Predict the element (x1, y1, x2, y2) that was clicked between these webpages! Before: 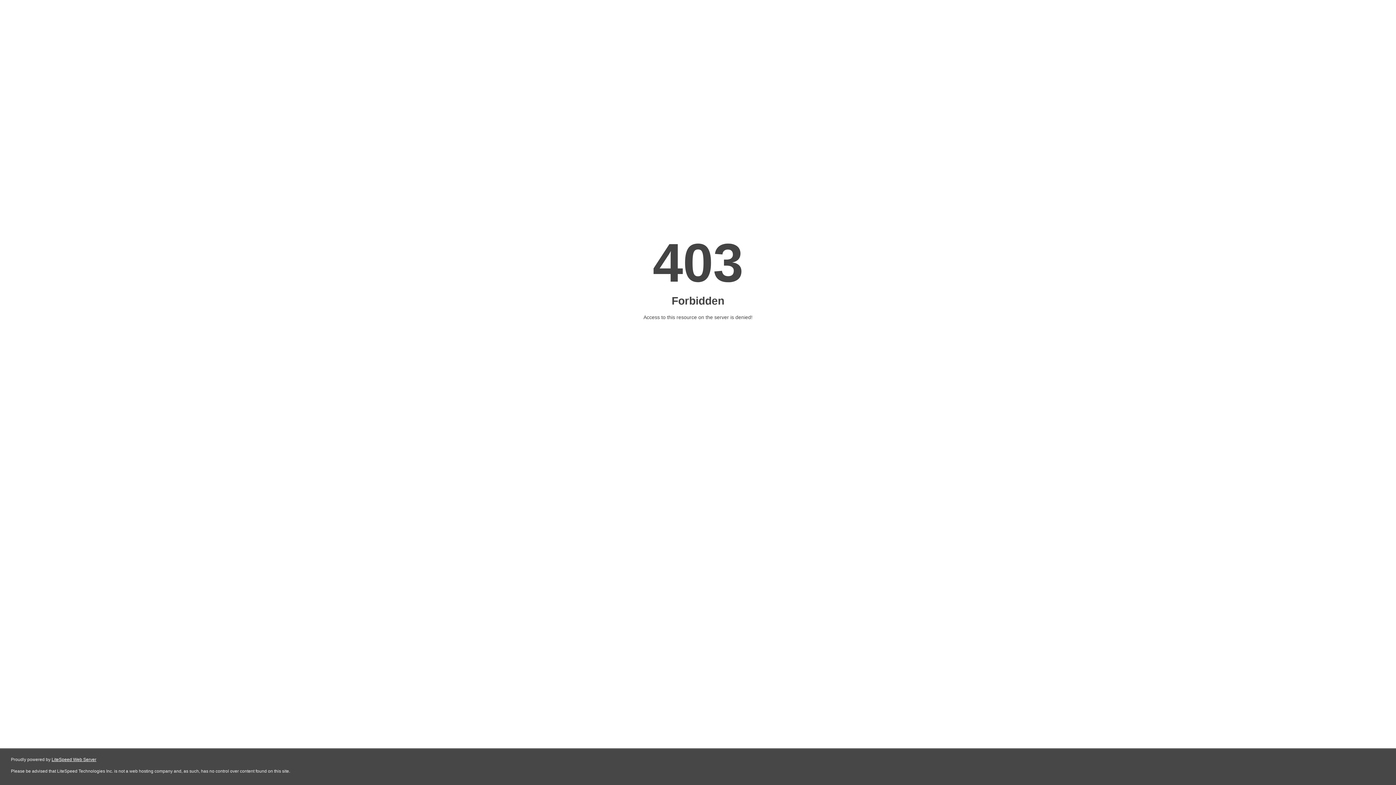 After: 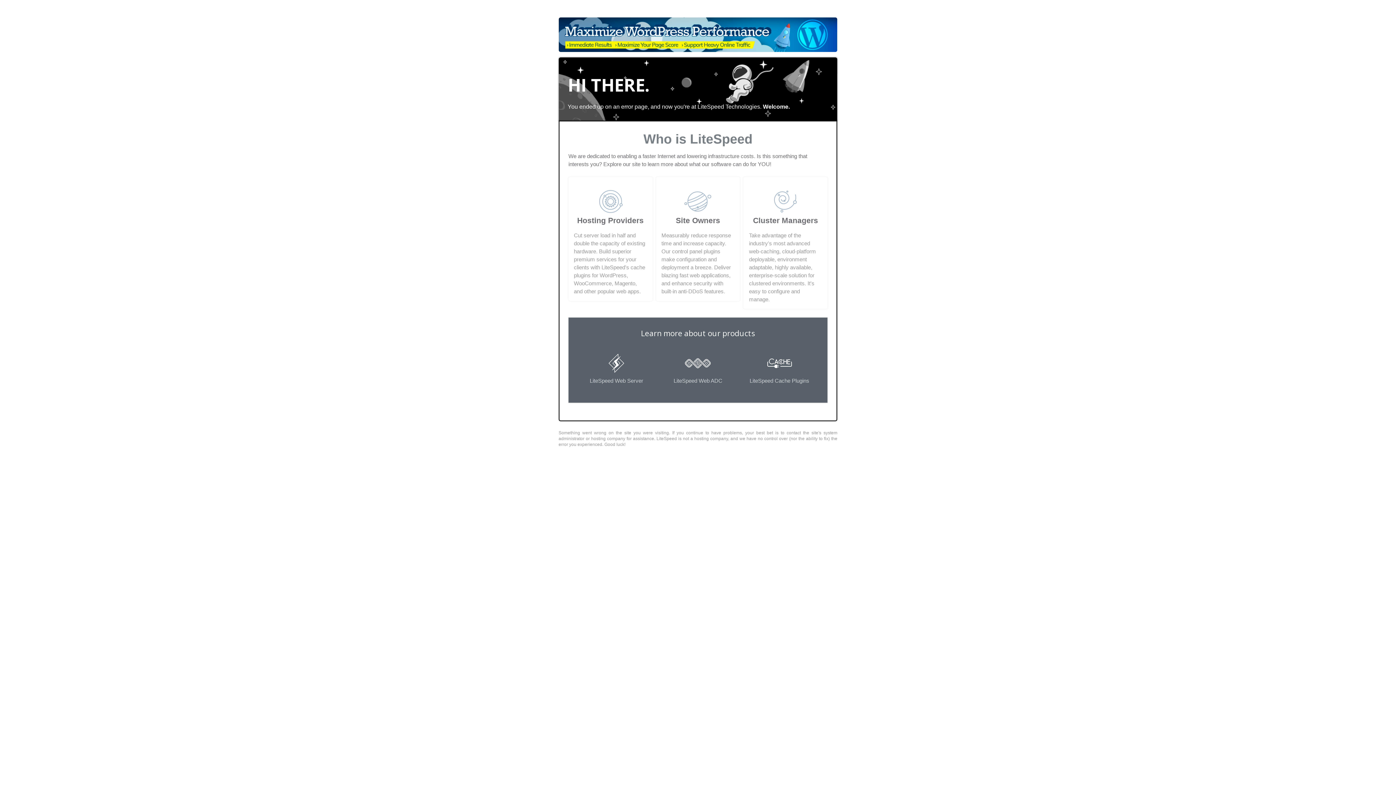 Action: label: LiteSpeed Web Server bbox: (51, 757, 96, 762)